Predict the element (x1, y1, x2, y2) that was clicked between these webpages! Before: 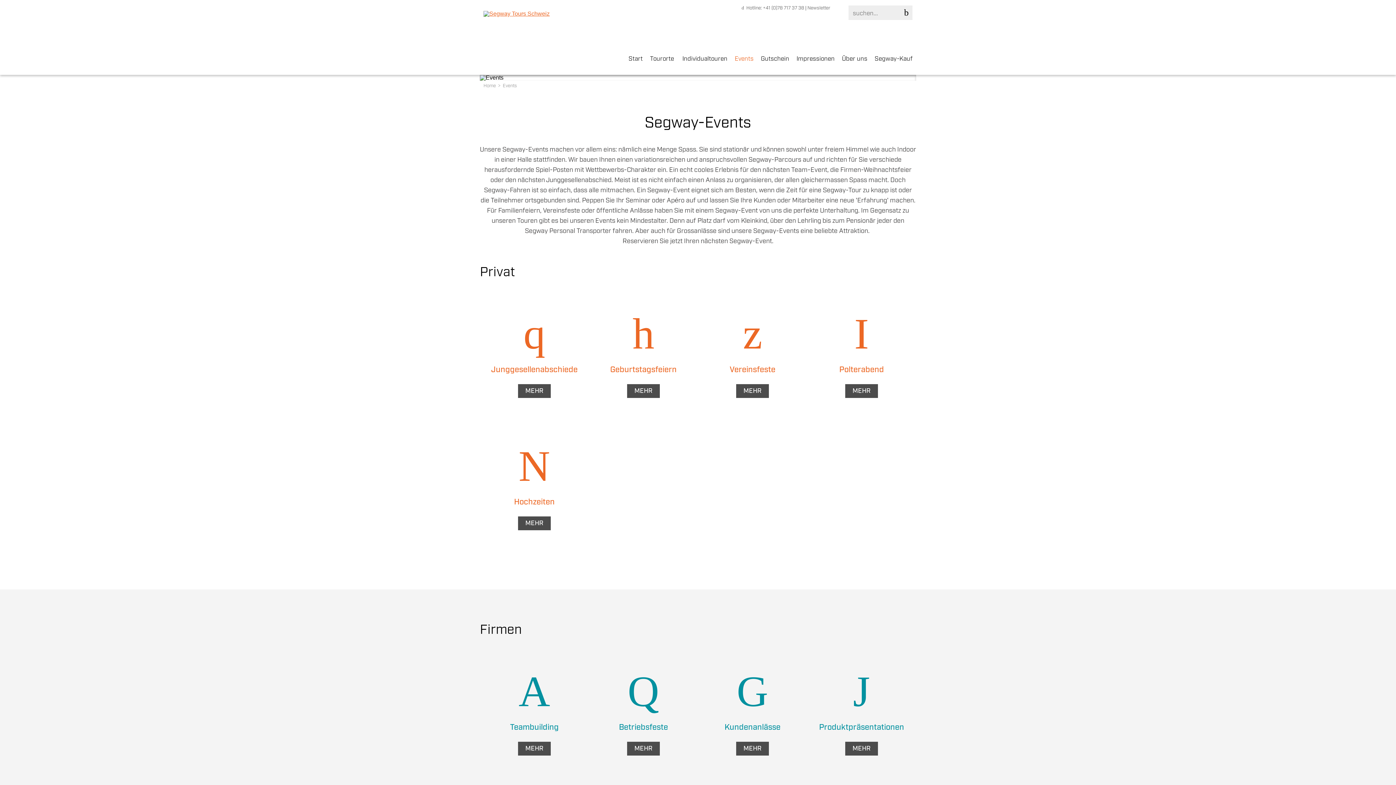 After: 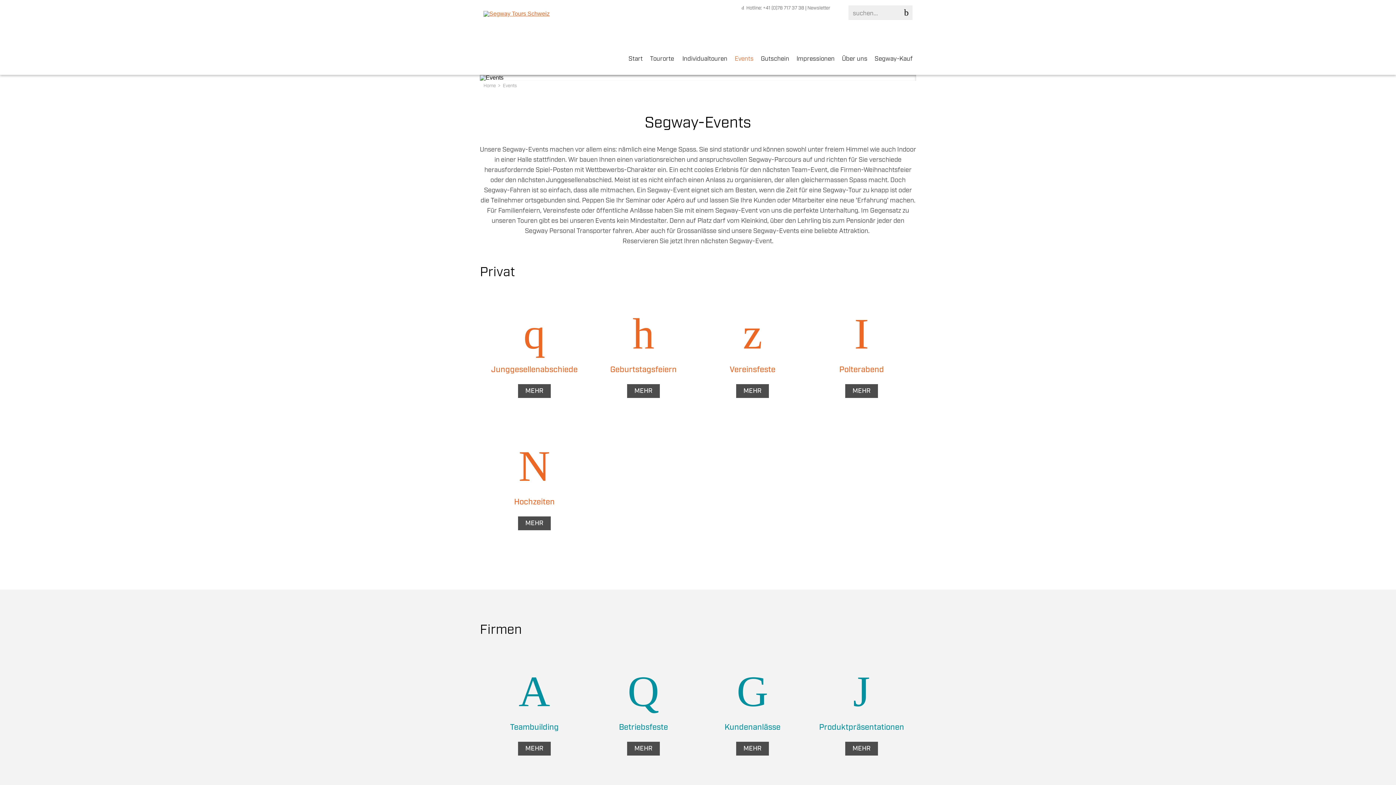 Action: bbox: (891, 9, 897, 15)